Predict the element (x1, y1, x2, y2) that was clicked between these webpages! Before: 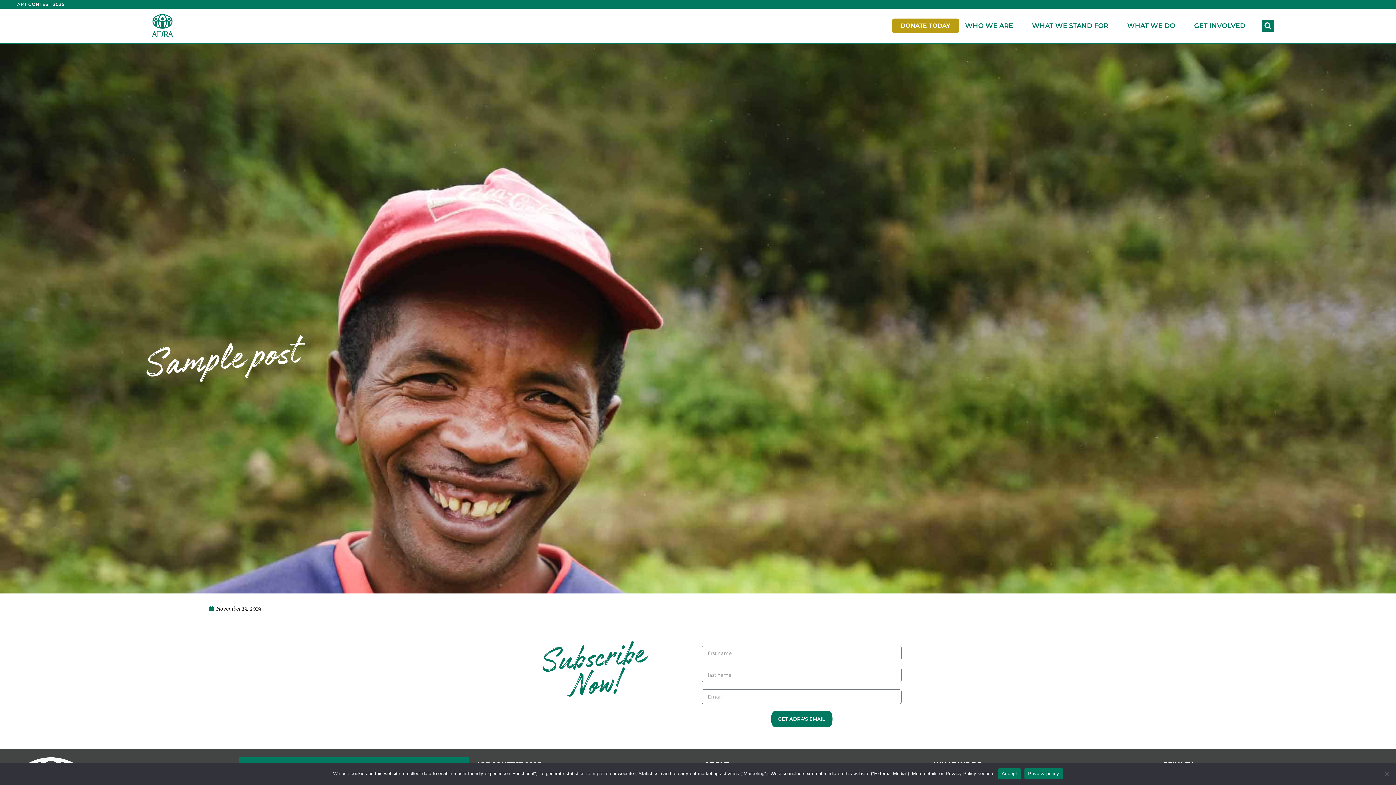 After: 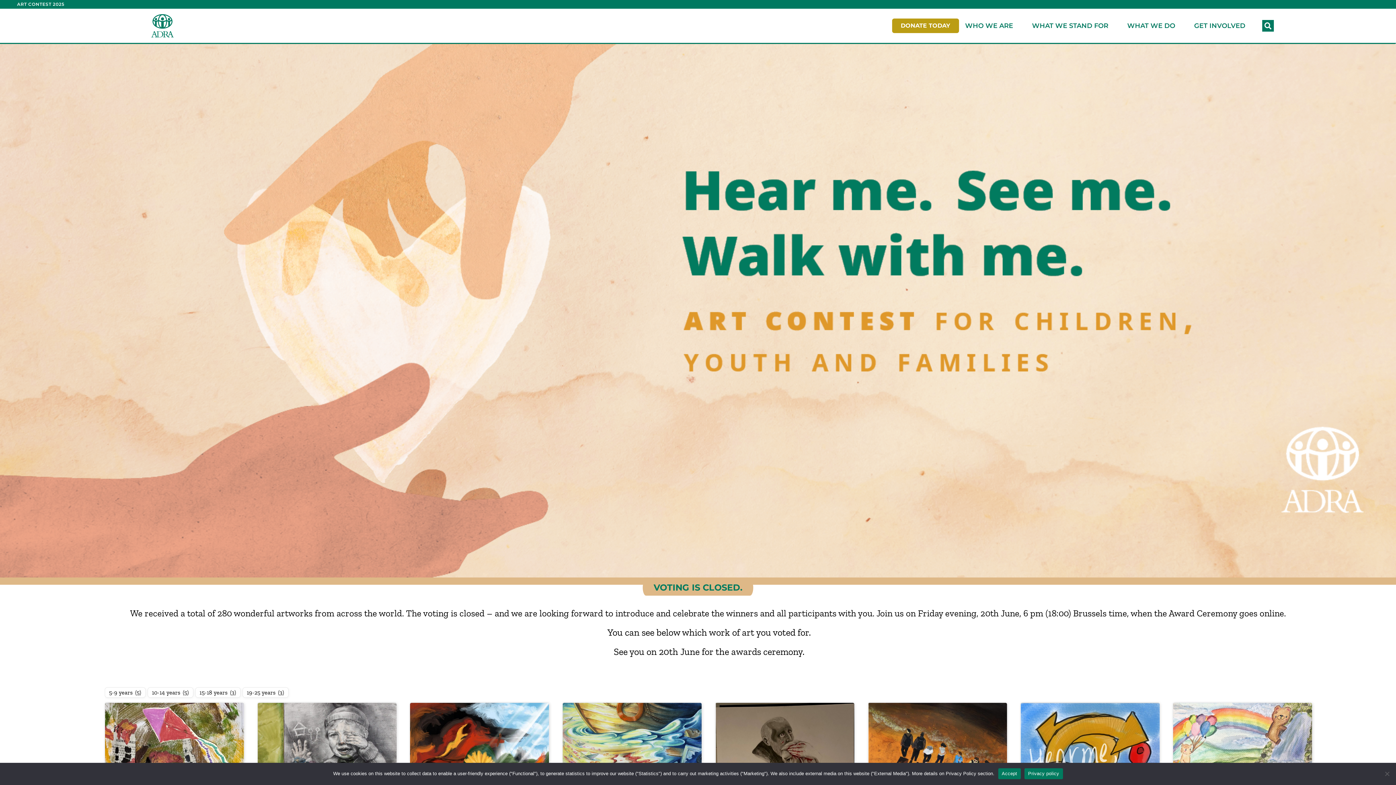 Action: bbox: (14, 0, 66, 8) label: ART CONTEST 2025